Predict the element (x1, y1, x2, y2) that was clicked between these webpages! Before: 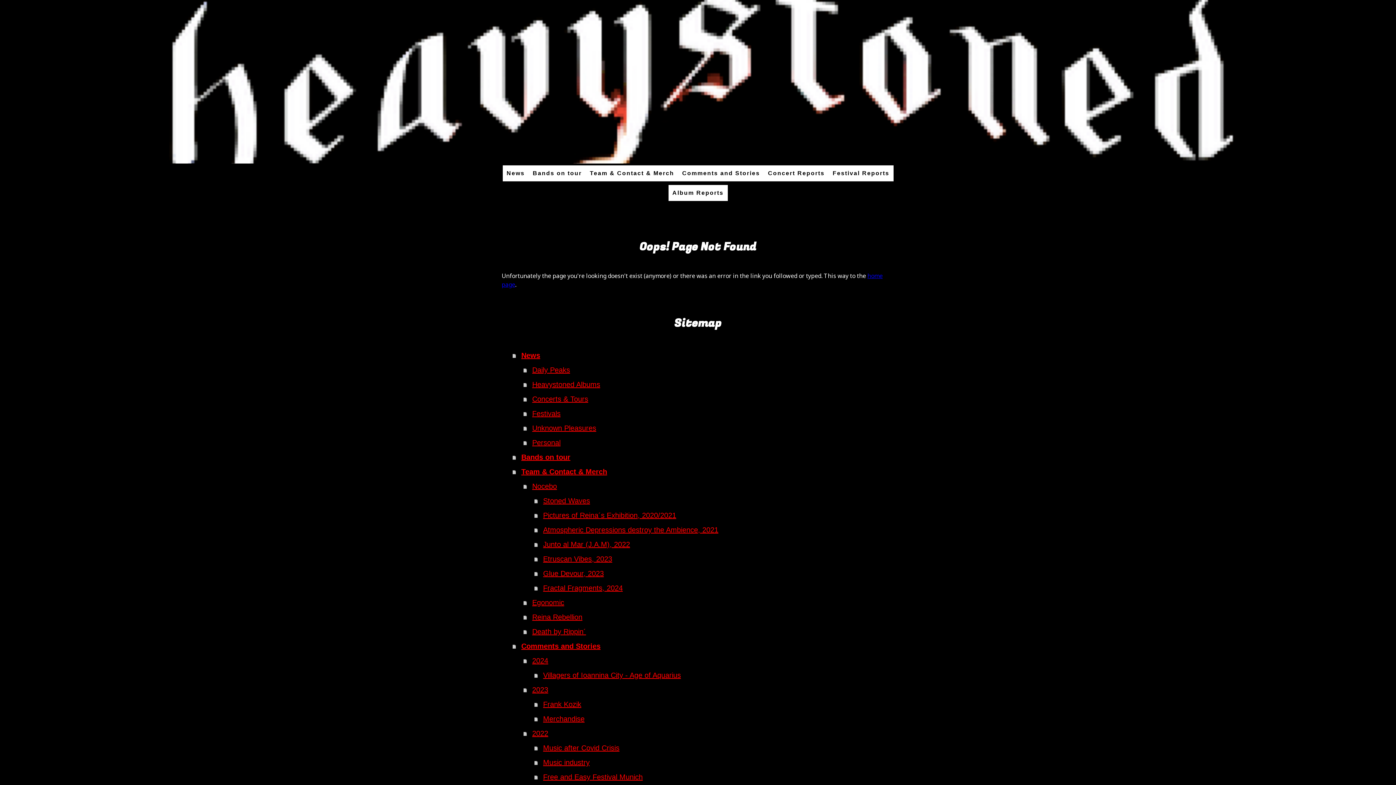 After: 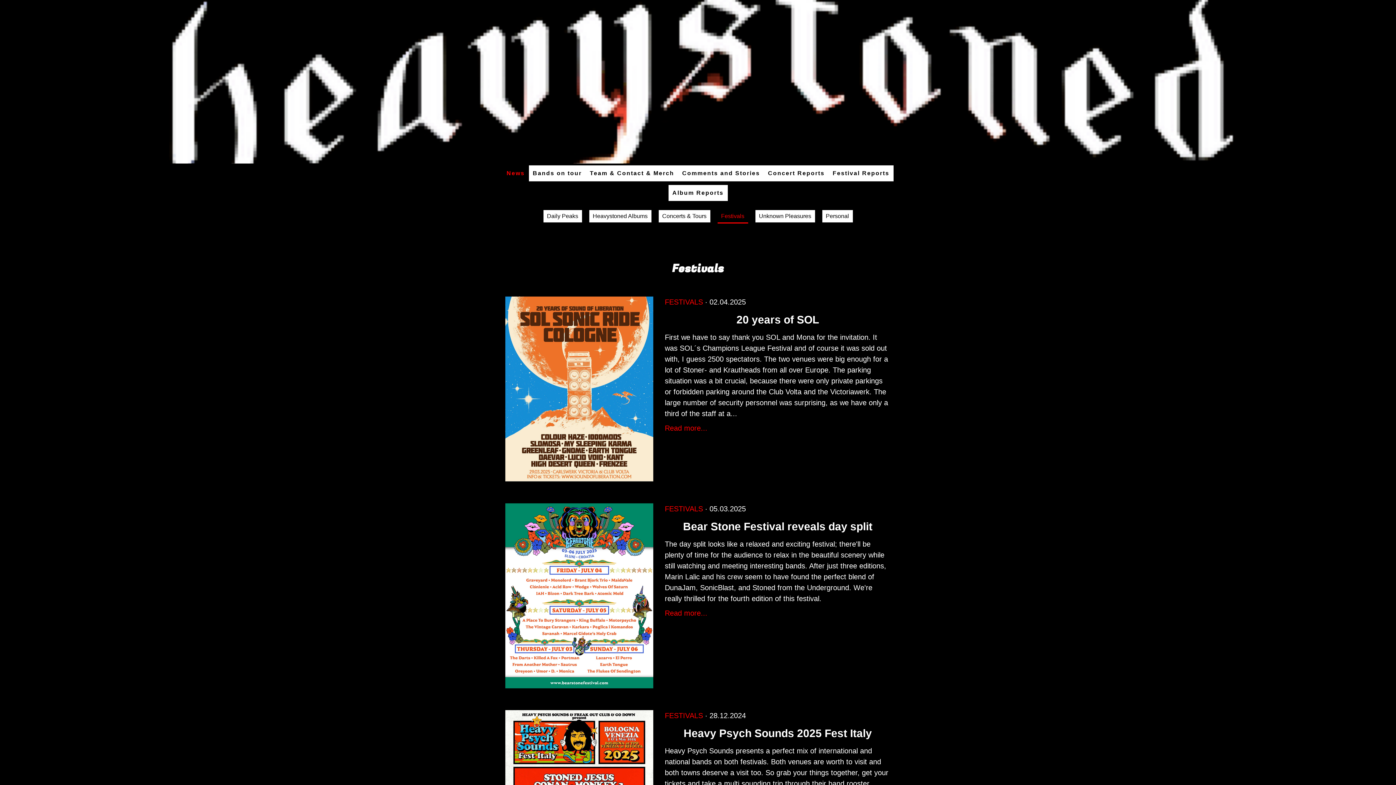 Action: bbox: (523, 406, 894, 421) label: Festivals